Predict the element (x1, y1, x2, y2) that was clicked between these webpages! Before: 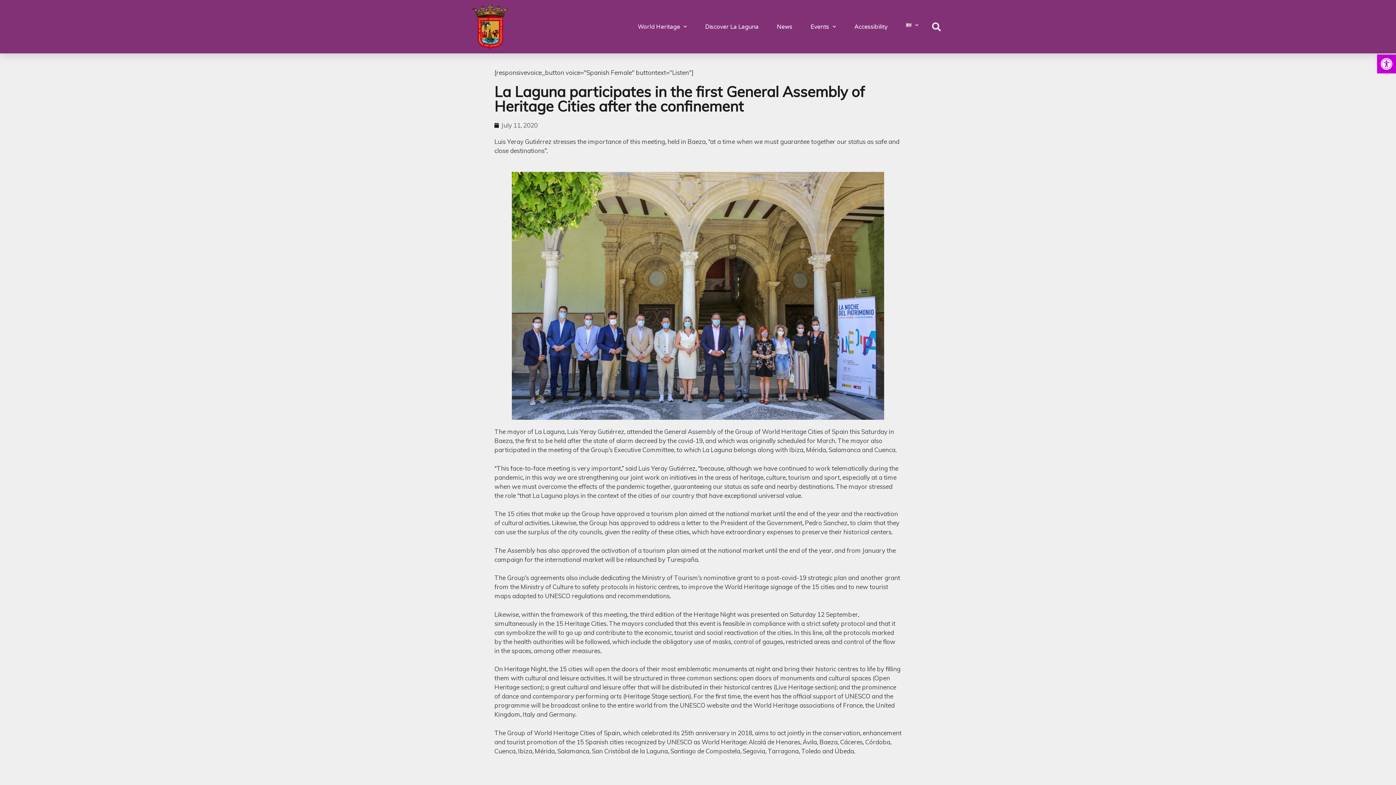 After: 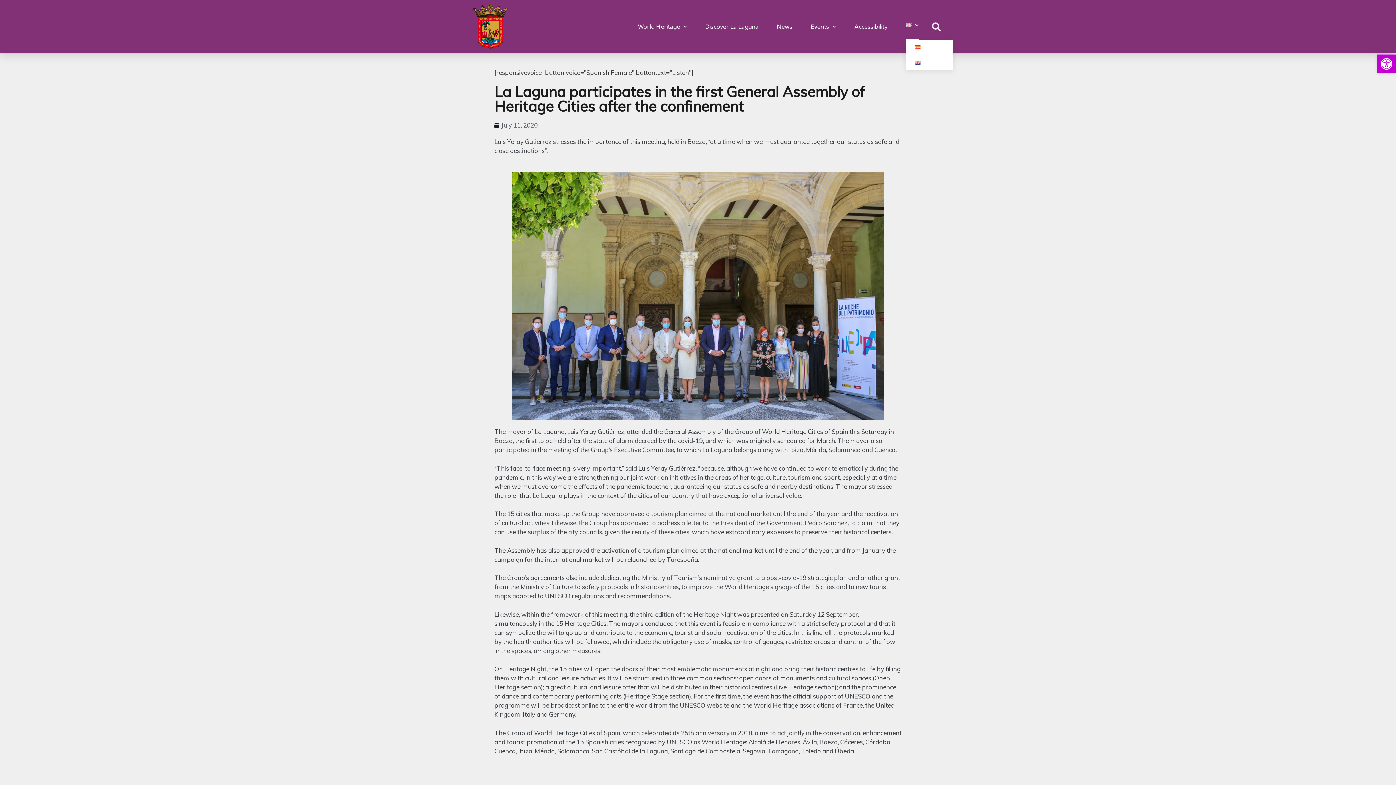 Action: bbox: (906, 10, 918, 39)